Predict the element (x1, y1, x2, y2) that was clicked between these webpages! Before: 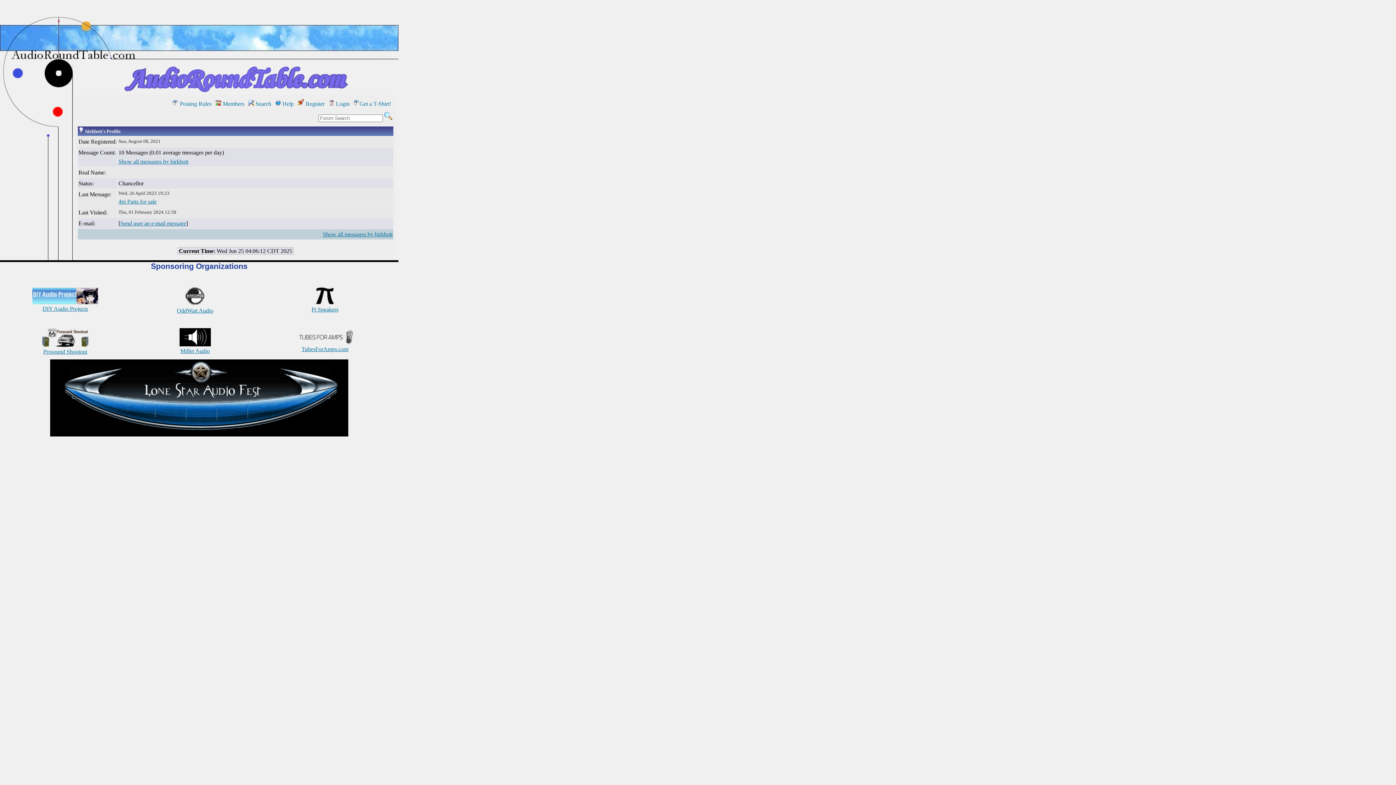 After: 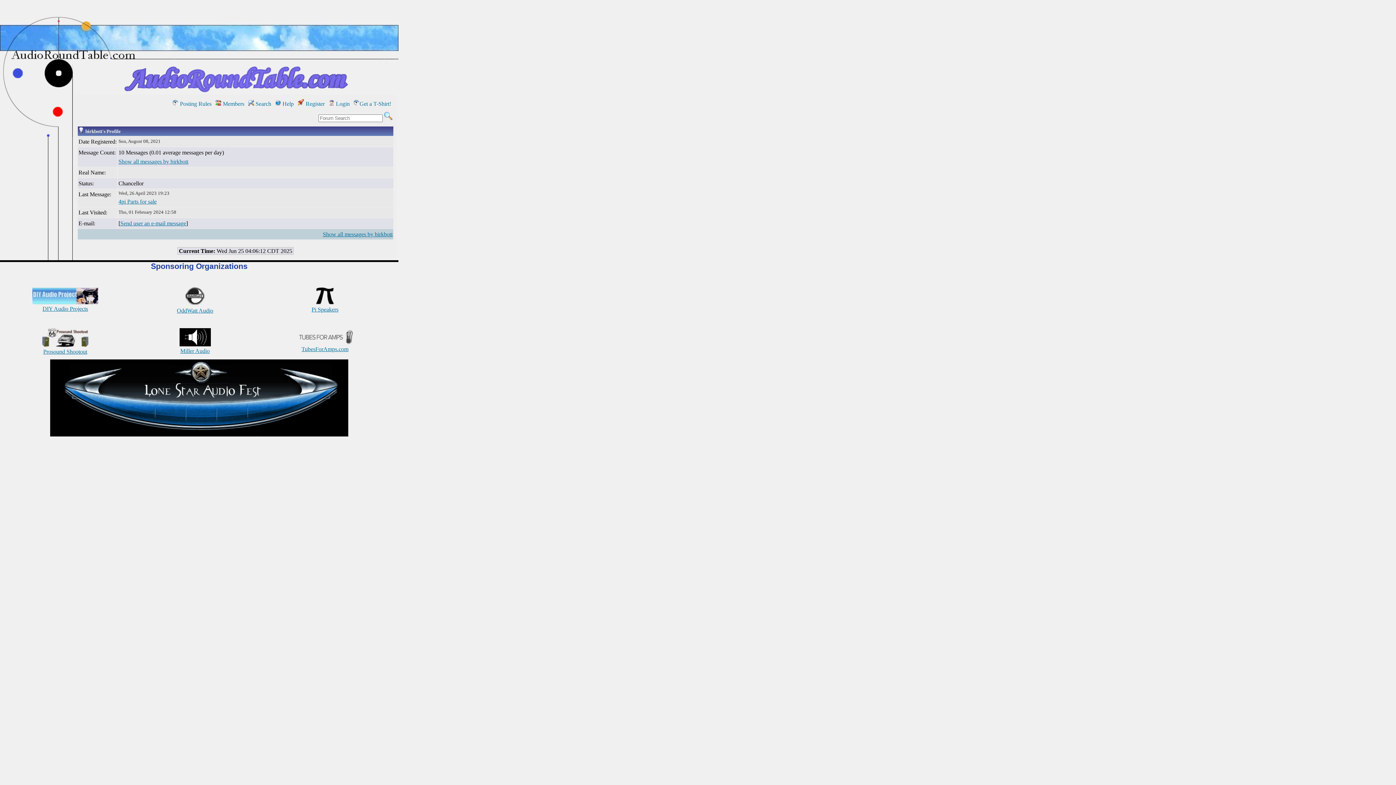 Action: bbox: (353, 100, 391, 106) label: Get a T-Shirt!